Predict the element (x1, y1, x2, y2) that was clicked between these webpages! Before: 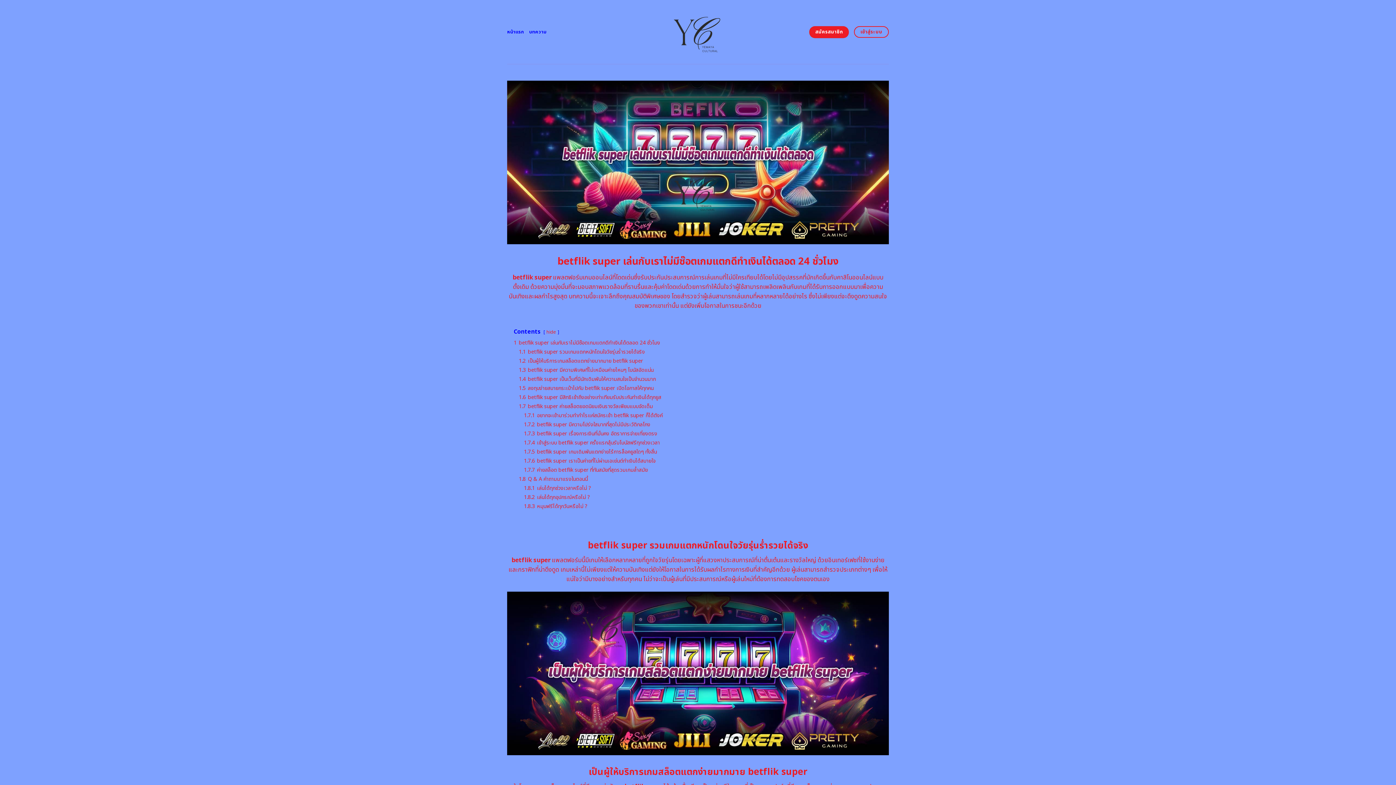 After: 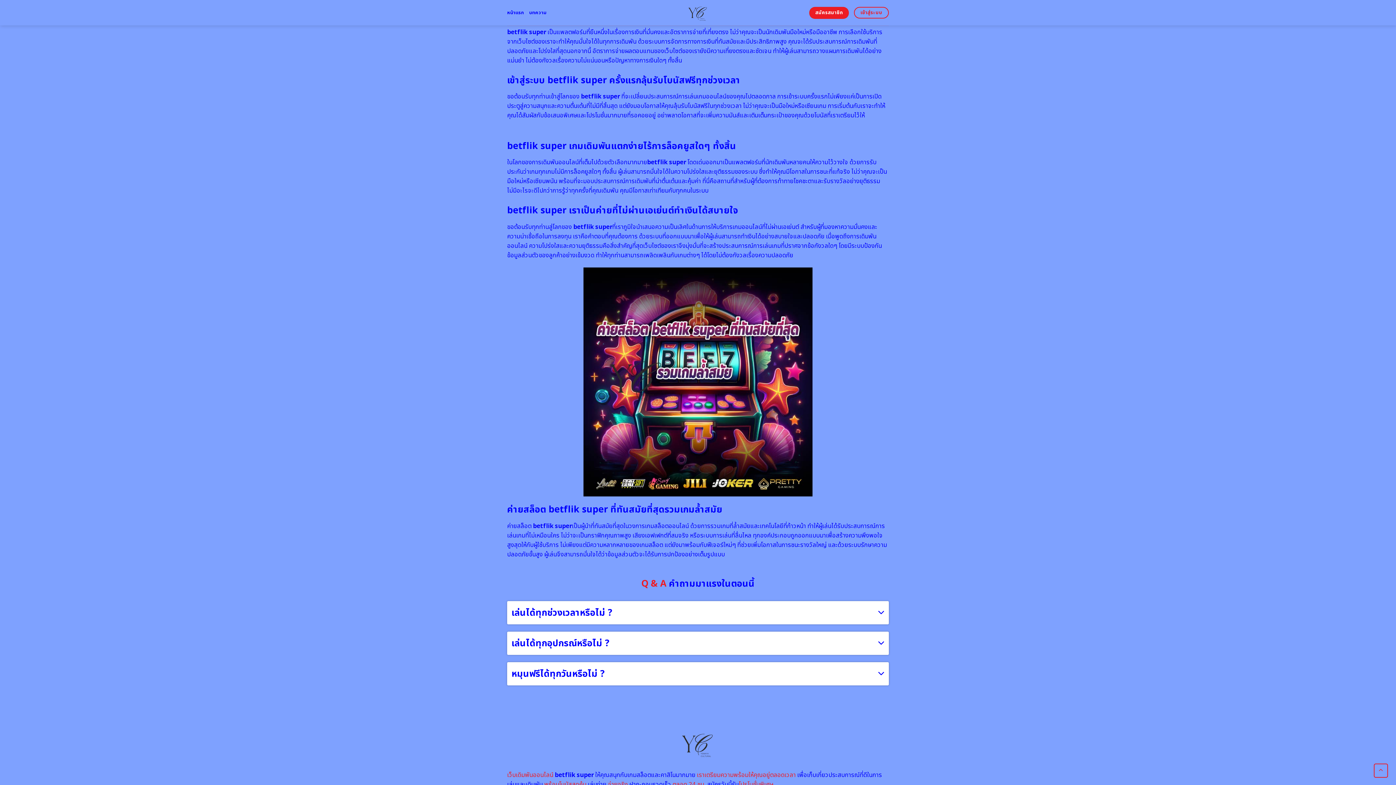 Action: label: 1.7.3 betflik super เรื่องการเงินที่มั่นคง อัตราการจ่ายเที่ยงตรง bbox: (524, 430, 657, 437)